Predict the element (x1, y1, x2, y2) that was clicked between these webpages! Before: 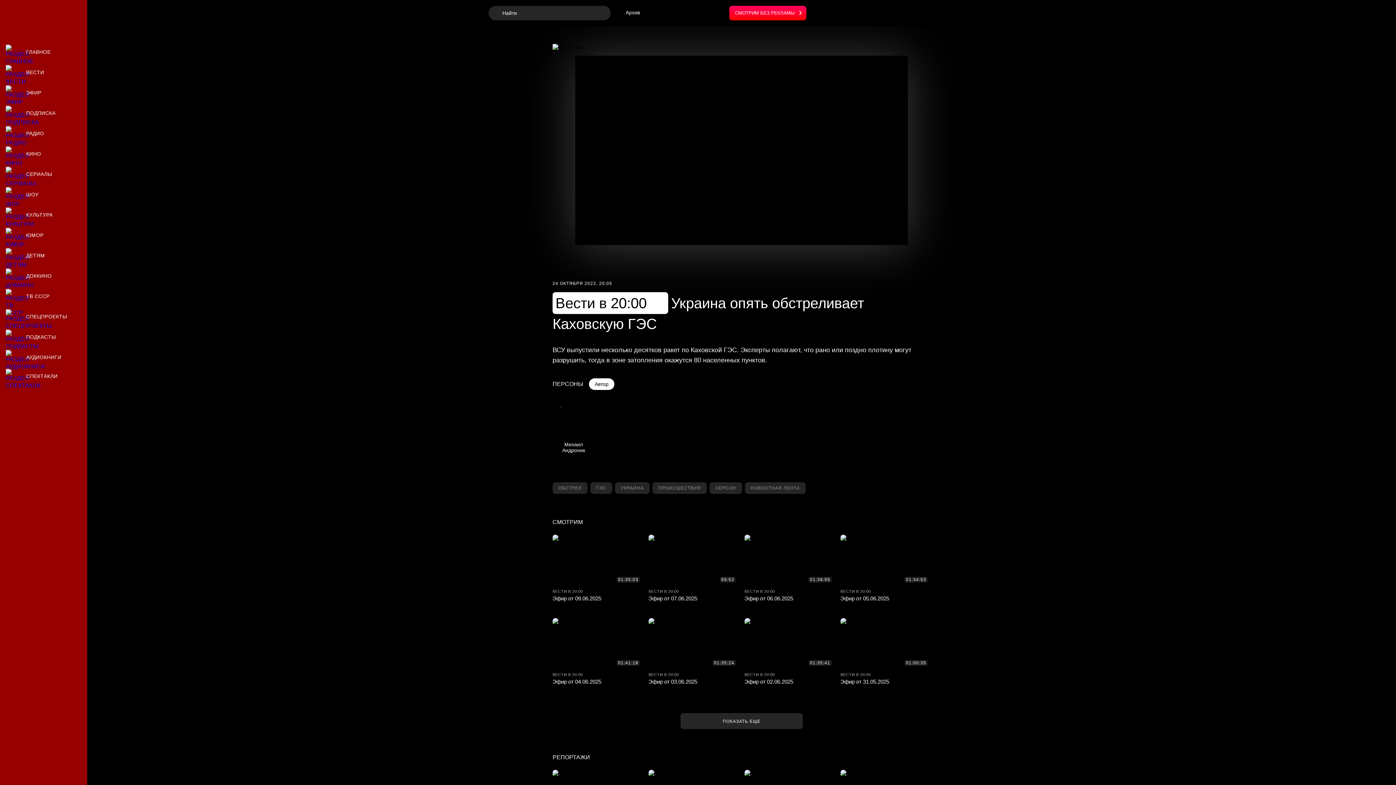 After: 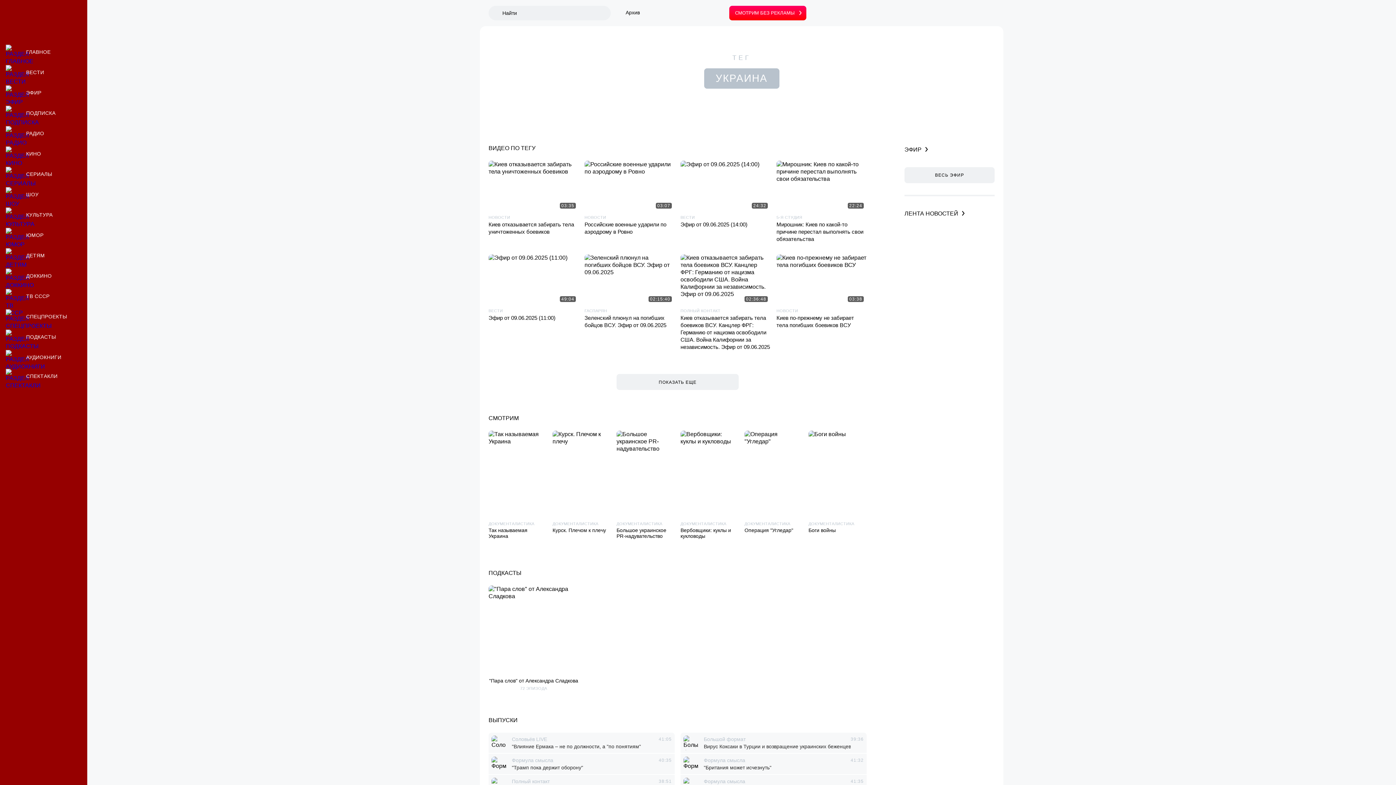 Action: bbox: (615, 482, 649, 494) label: Материалы по тегу Украина